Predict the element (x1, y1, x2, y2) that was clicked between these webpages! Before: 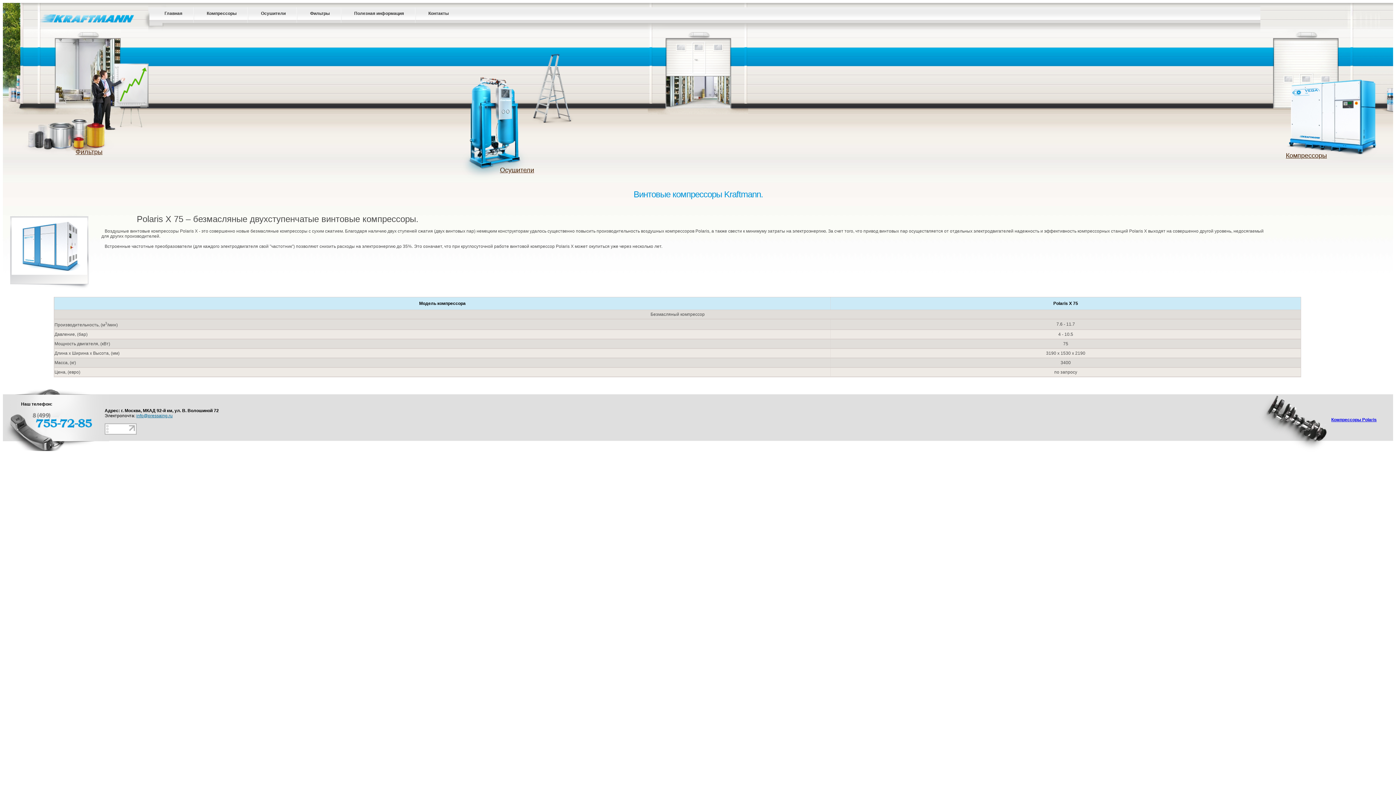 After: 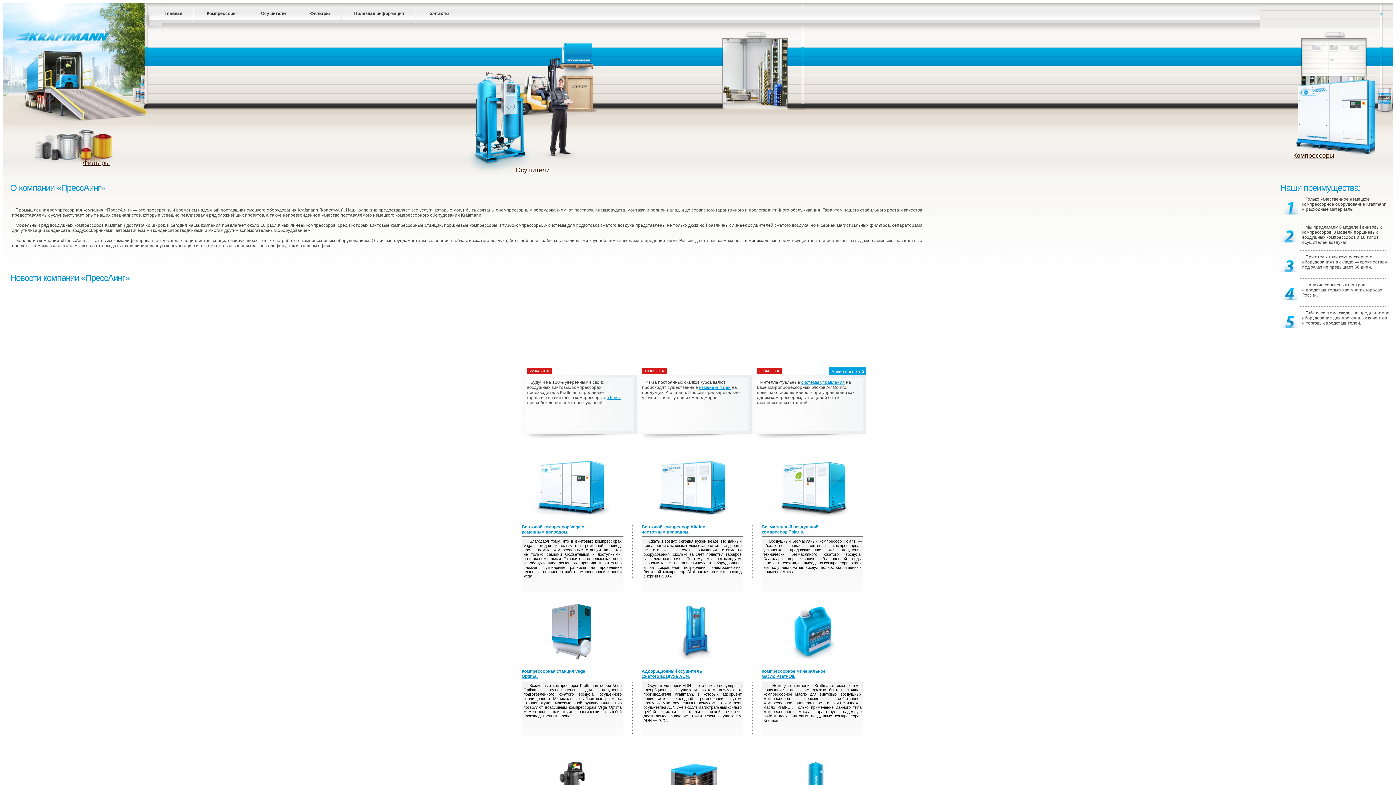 Action: bbox: (164, 10, 182, 16) label: Главная